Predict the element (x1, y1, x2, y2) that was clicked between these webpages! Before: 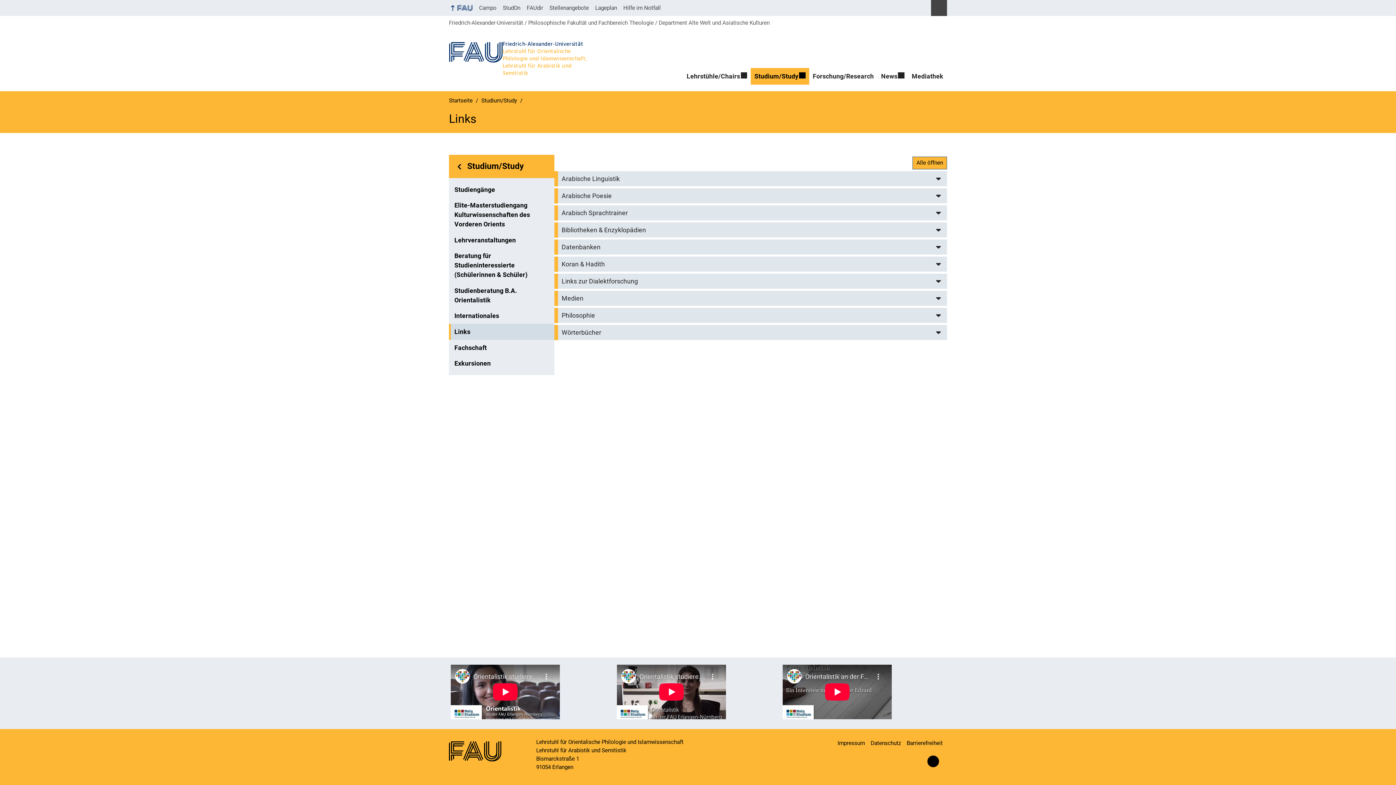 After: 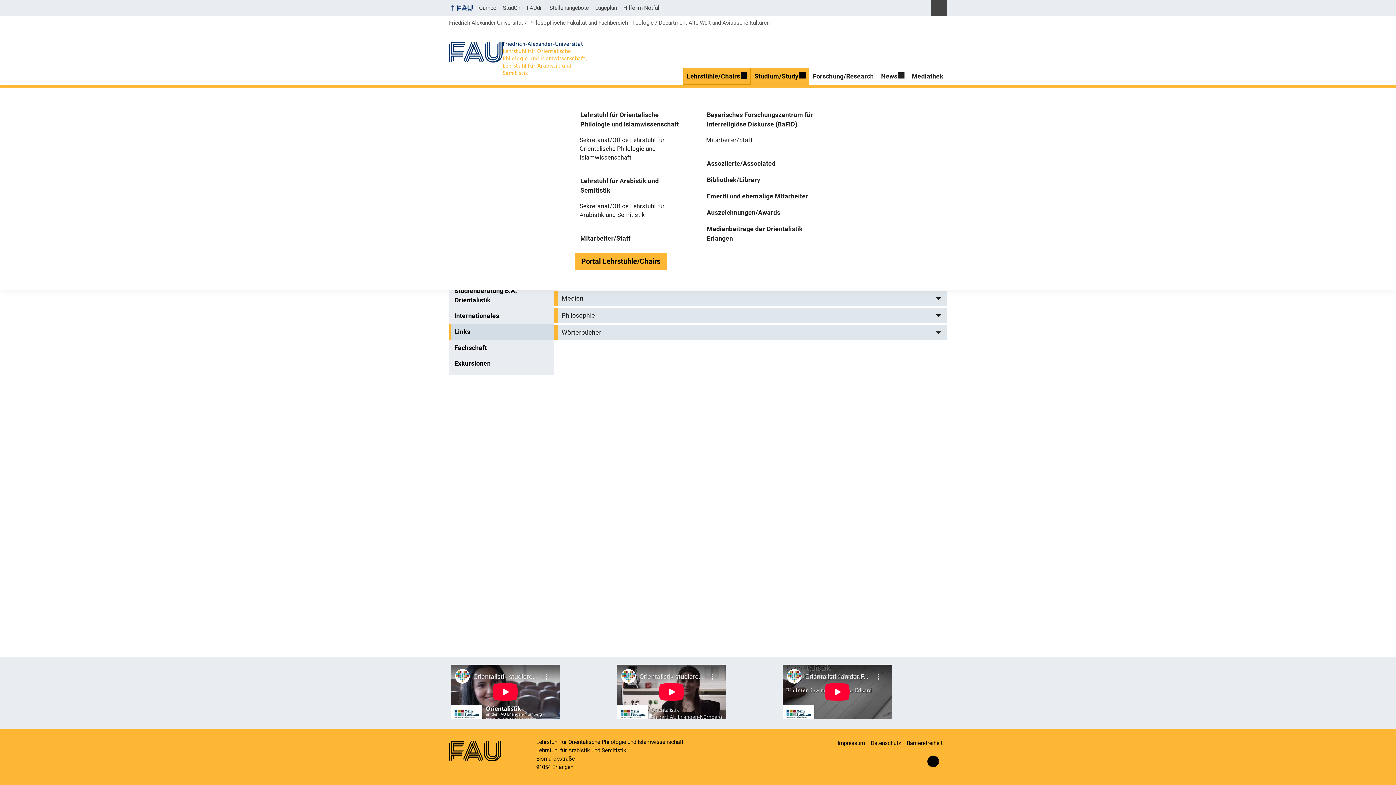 Action: label: Lehrstühle/Chairs bbox: (683, 68, 751, 84)